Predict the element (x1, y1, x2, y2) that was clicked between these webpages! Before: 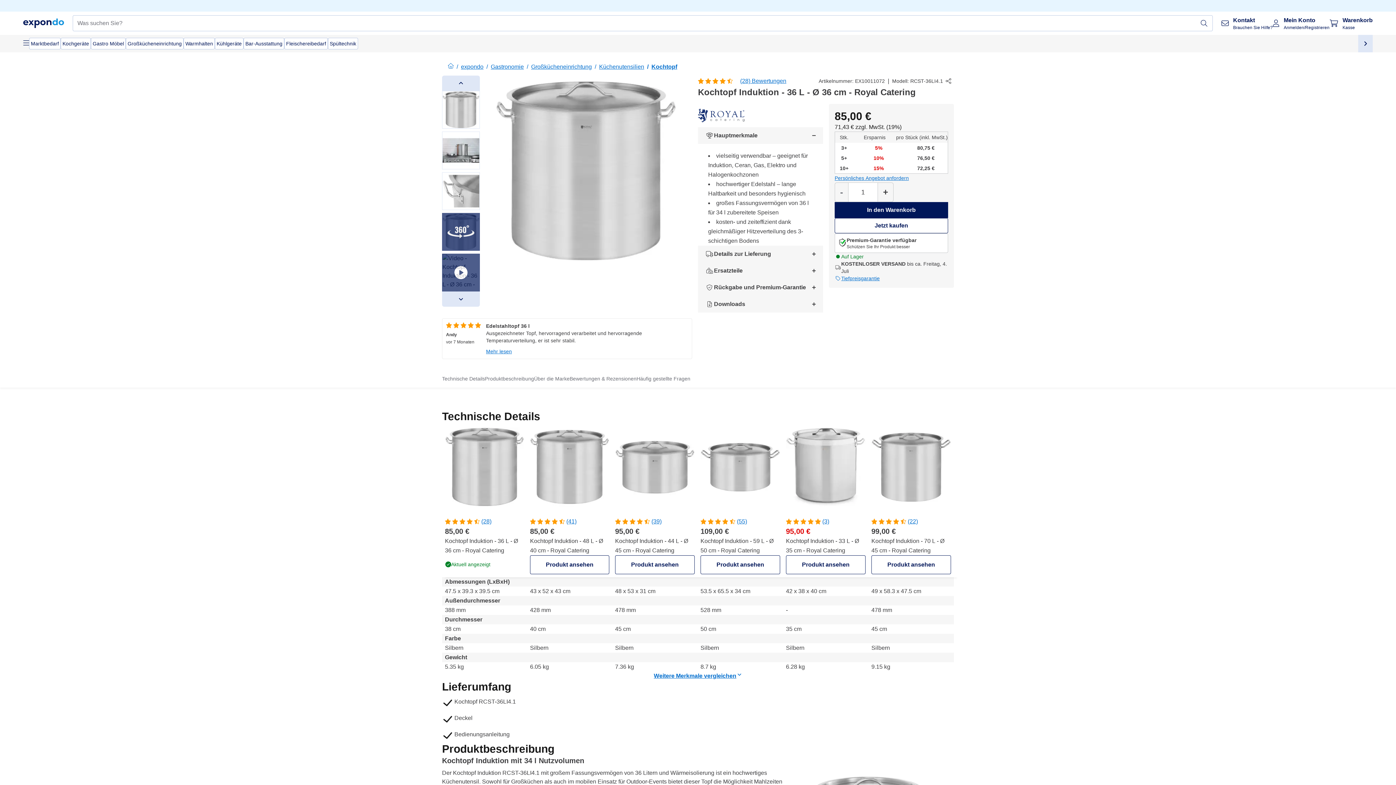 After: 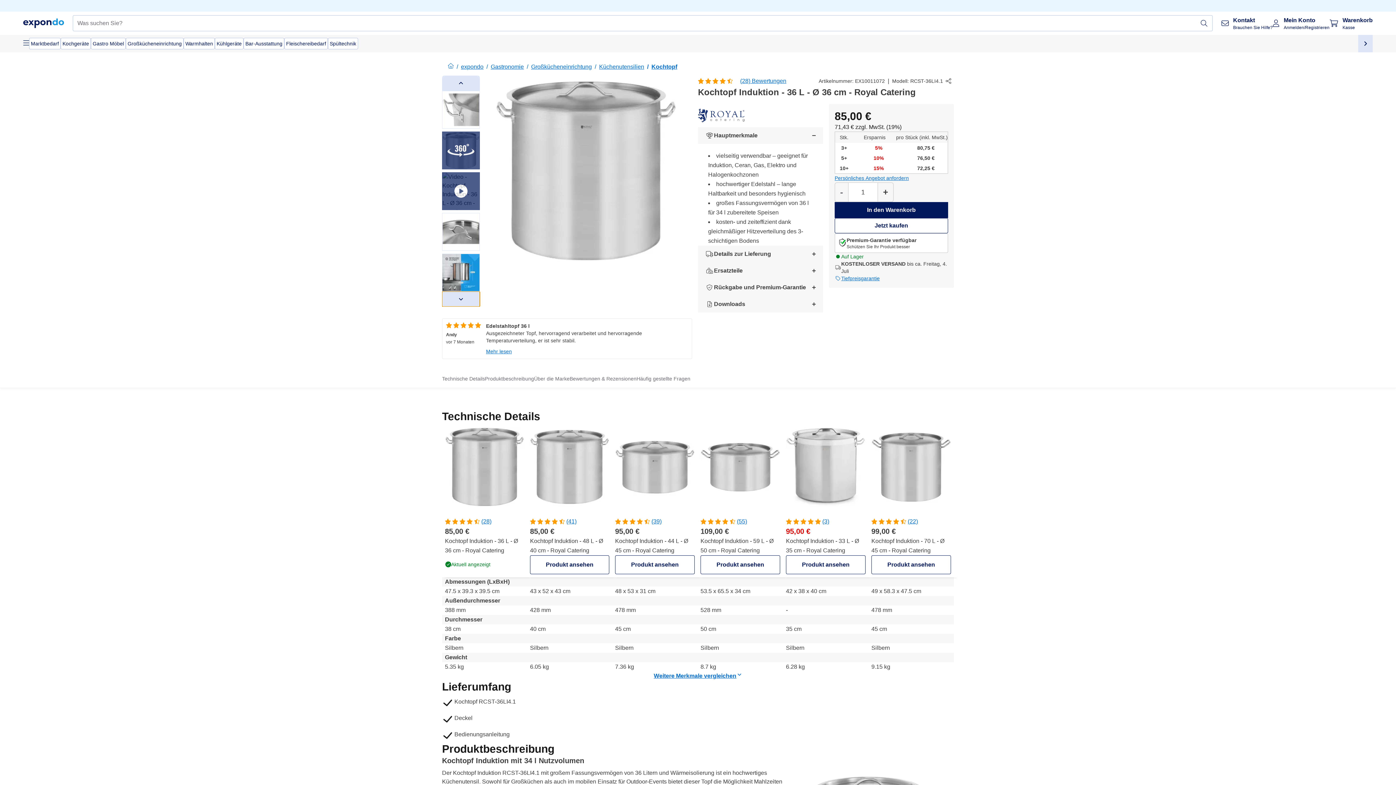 Action: bbox: (442, 304, 480, 320) label: Next